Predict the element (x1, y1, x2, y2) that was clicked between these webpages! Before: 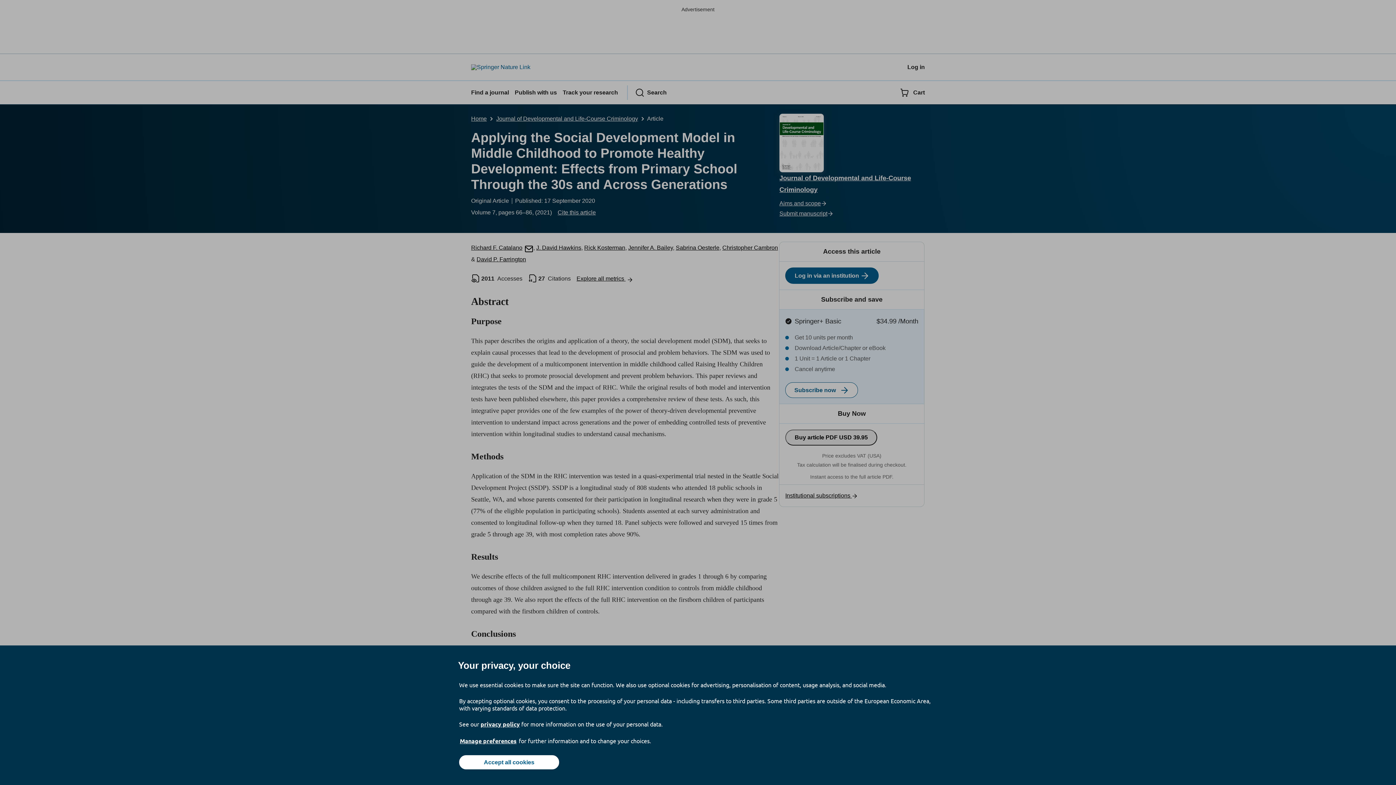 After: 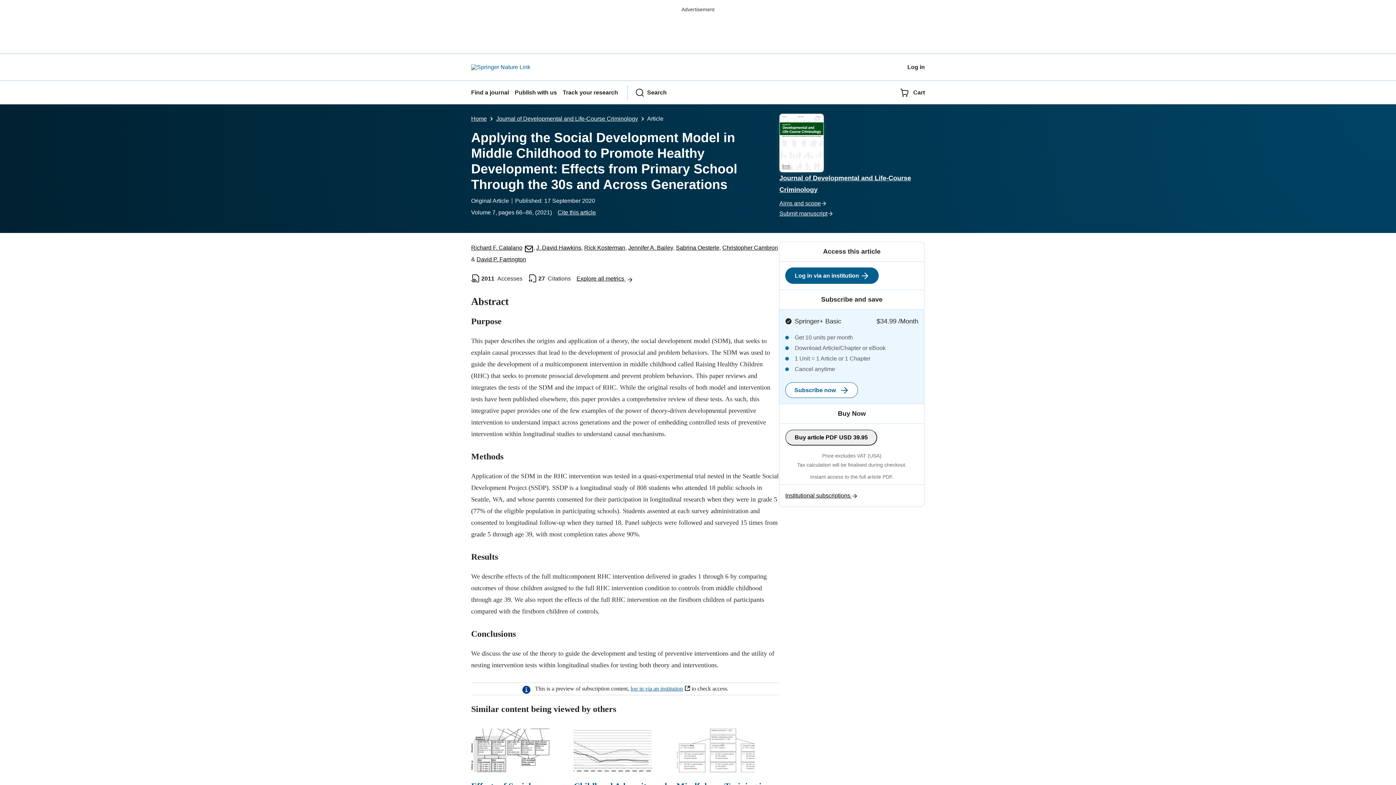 Action: label: Accept all cookies bbox: (459, 755, 559, 769)